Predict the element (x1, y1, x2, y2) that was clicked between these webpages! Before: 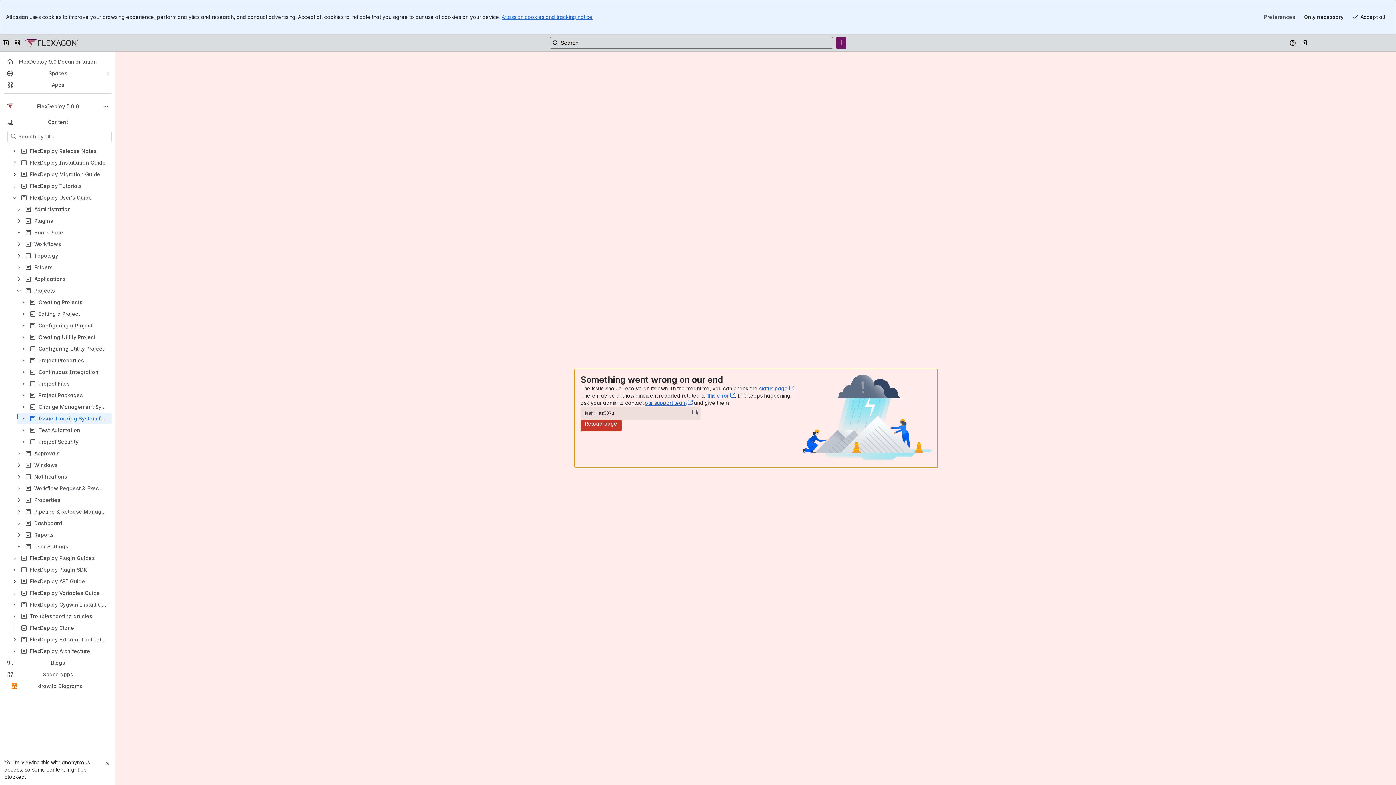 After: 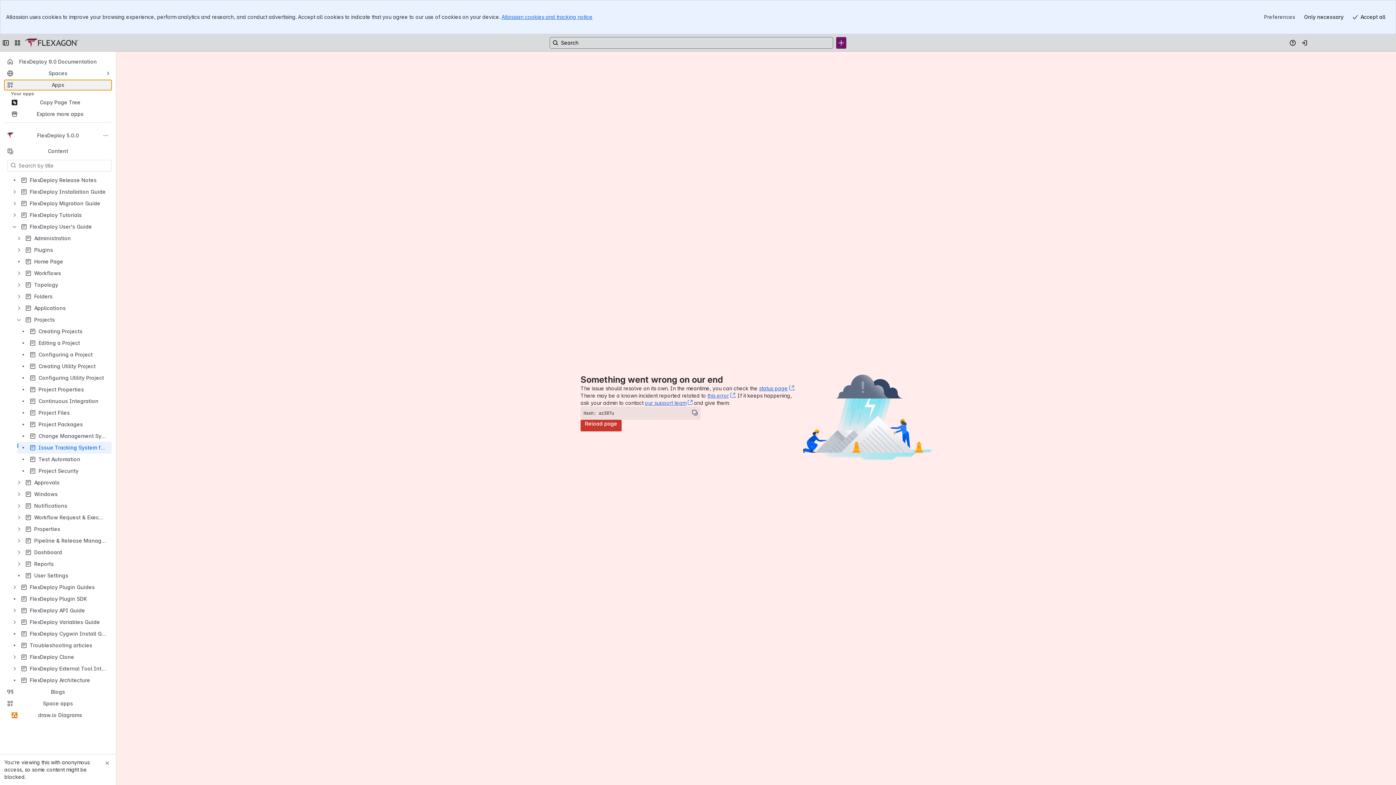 Action: label: Apps bbox: (4, 80, 111, 90)